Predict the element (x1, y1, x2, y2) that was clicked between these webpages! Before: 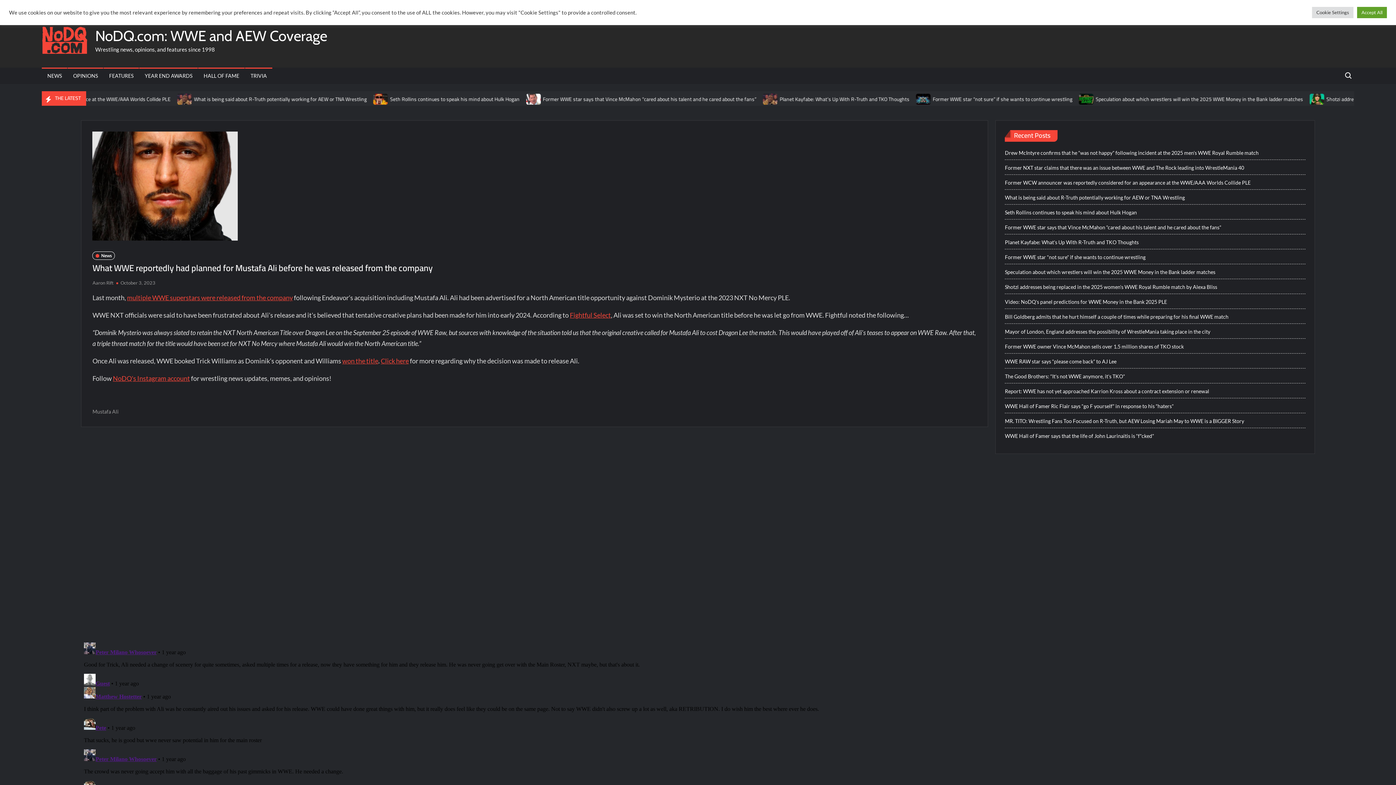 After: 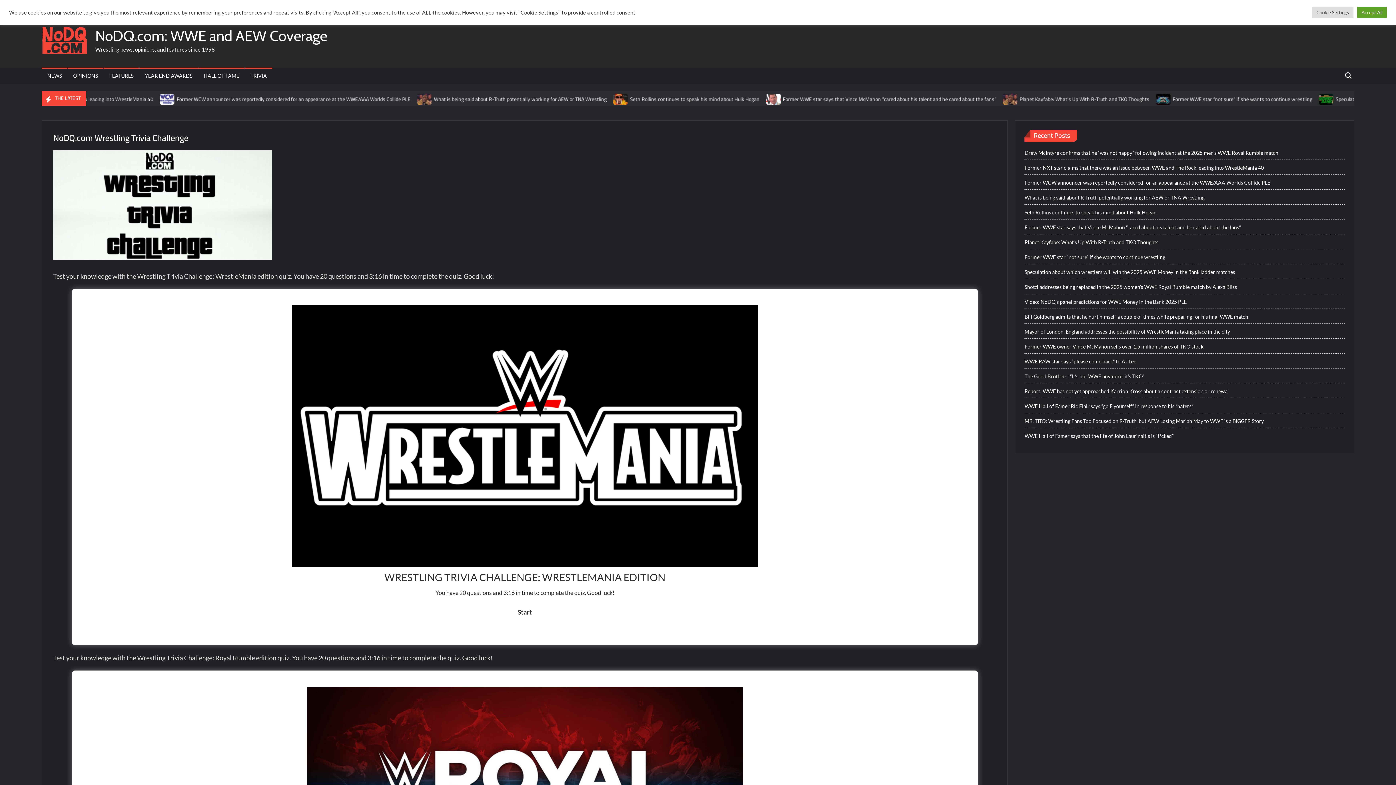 Action: label: TRIVIA bbox: (245, 67, 272, 84)